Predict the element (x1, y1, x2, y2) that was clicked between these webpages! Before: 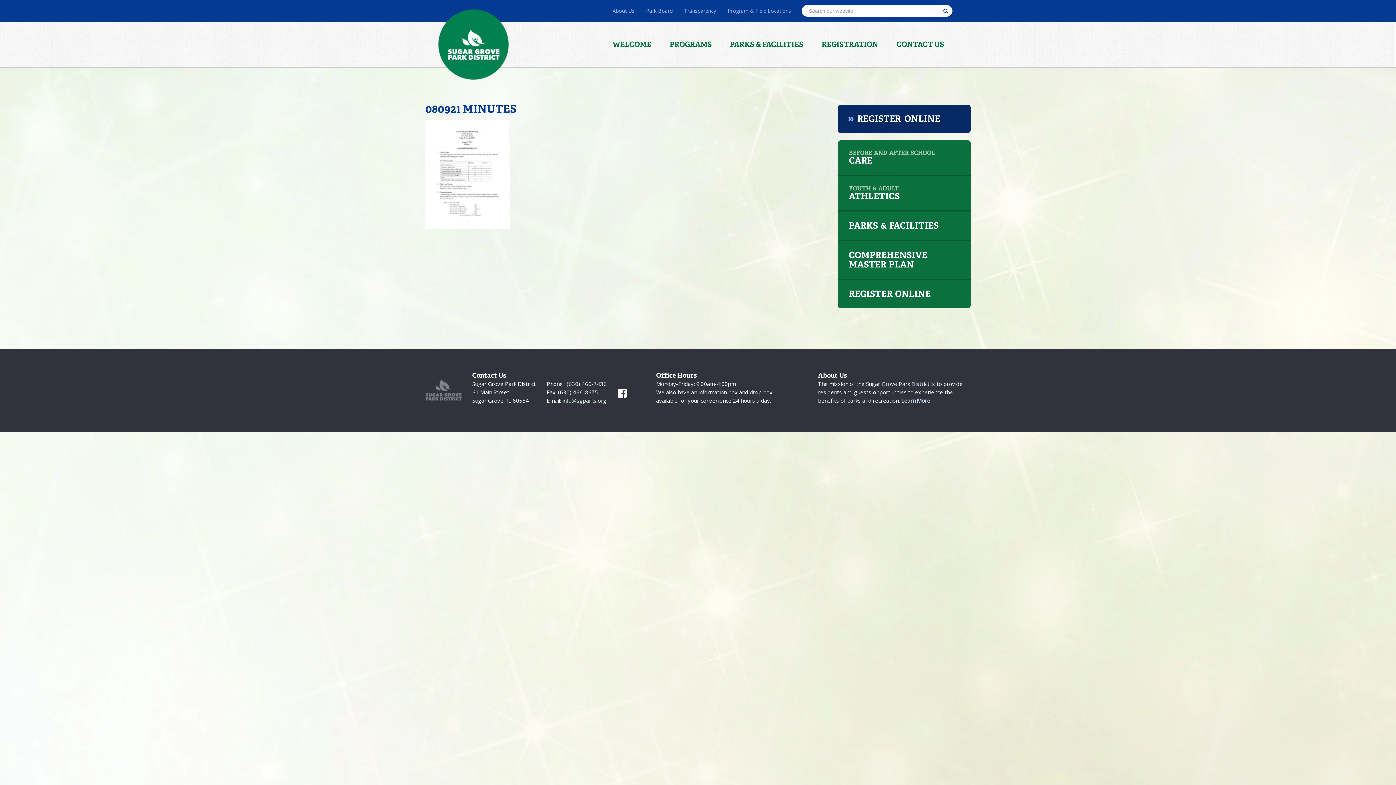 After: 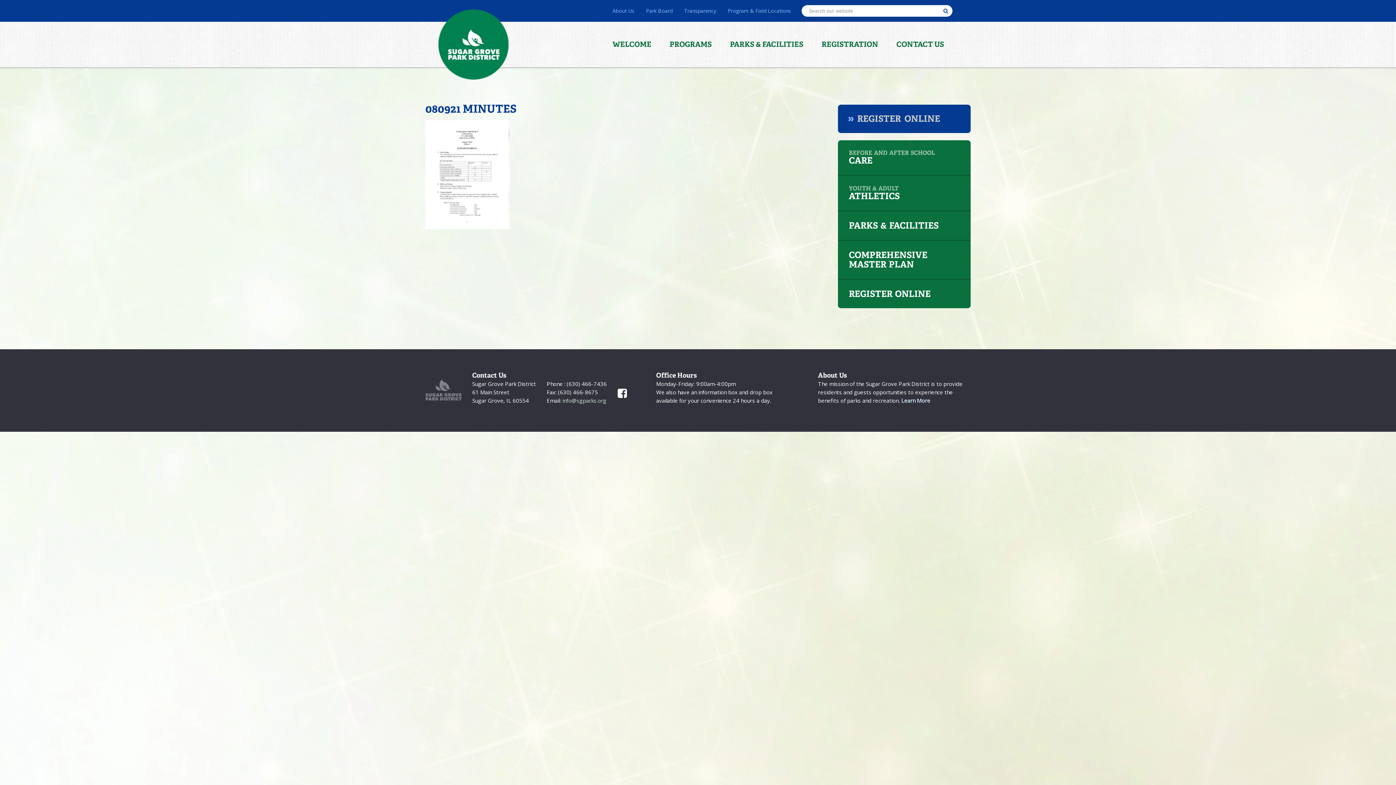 Action: label: REGISTER ONLINE bbox: (838, 104, 970, 133)